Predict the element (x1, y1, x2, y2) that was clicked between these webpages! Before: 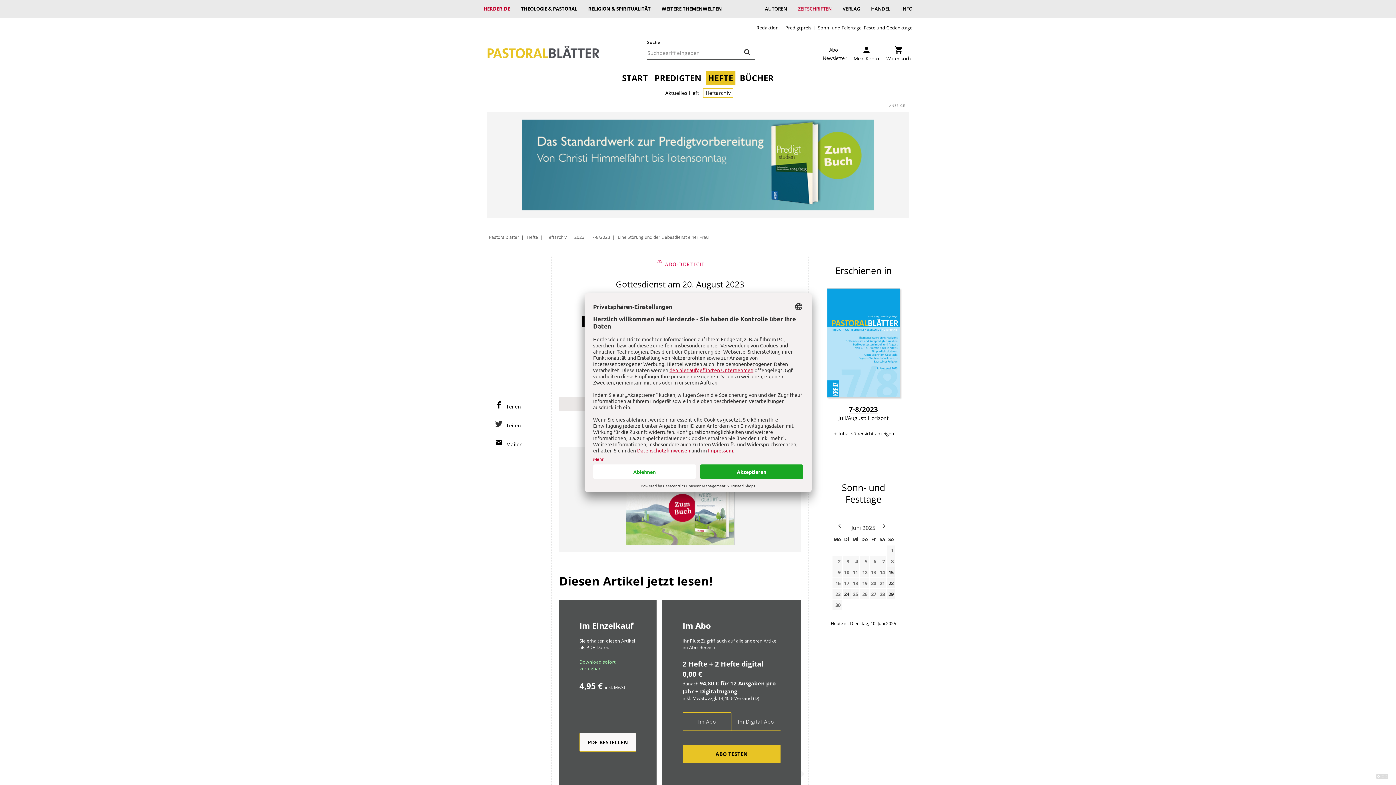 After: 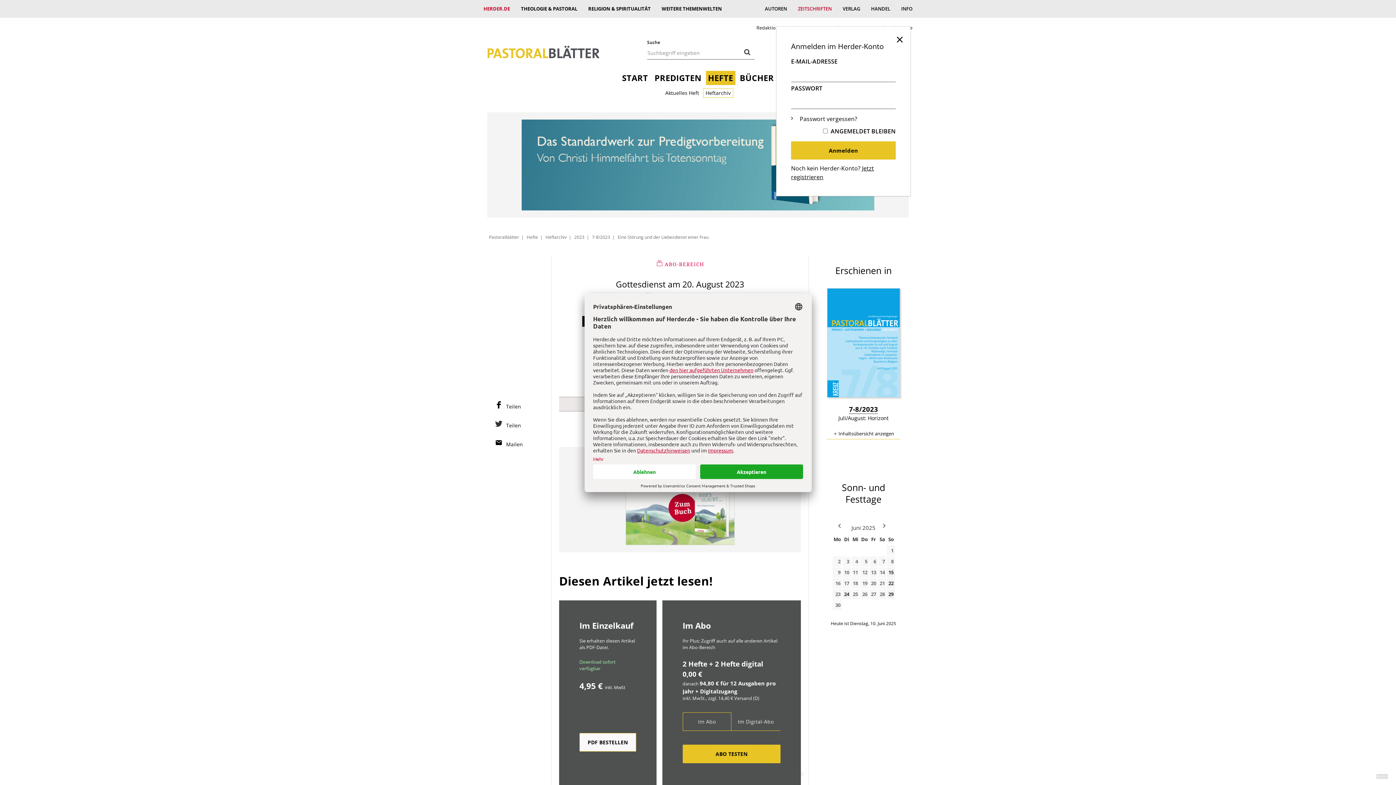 Action: bbox: (853, 43, 879, 62) label: Mein Konto